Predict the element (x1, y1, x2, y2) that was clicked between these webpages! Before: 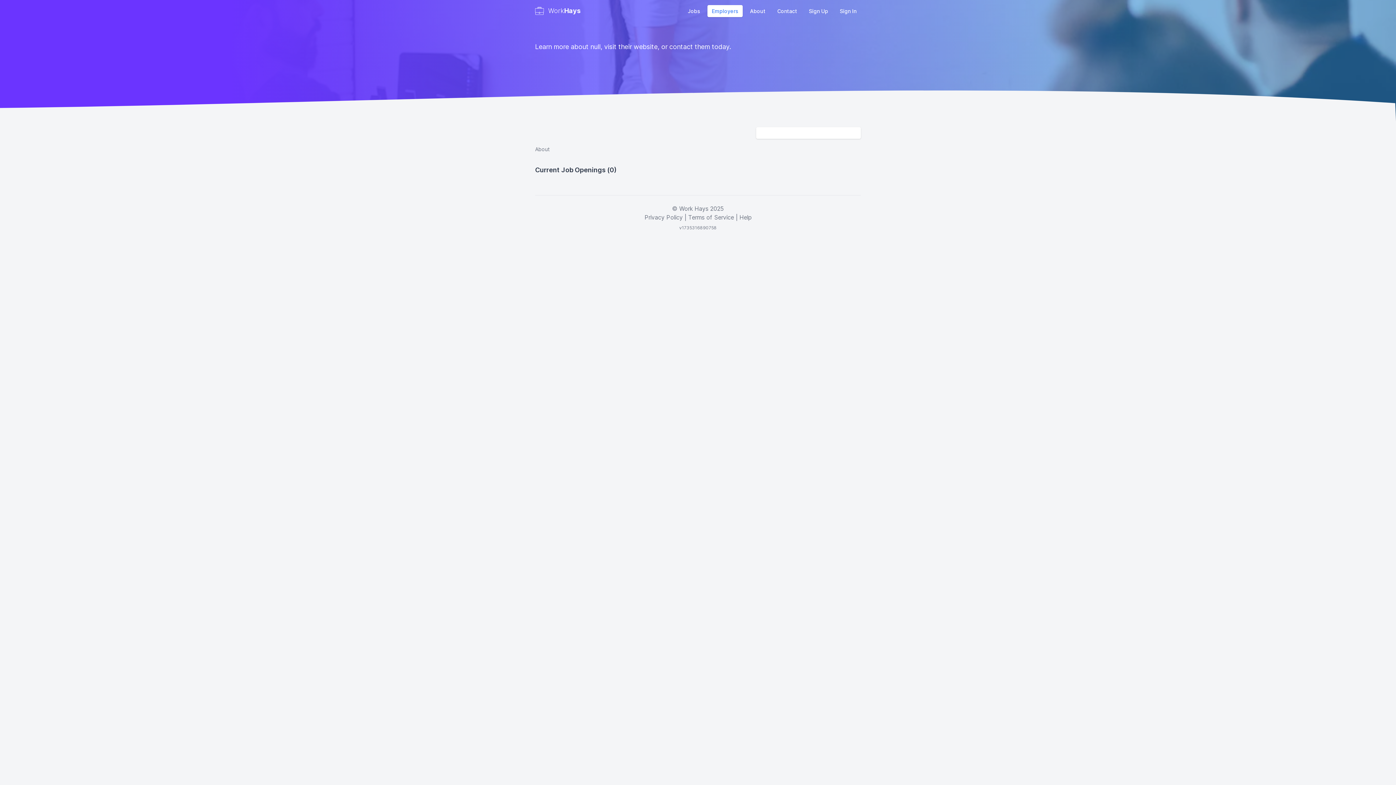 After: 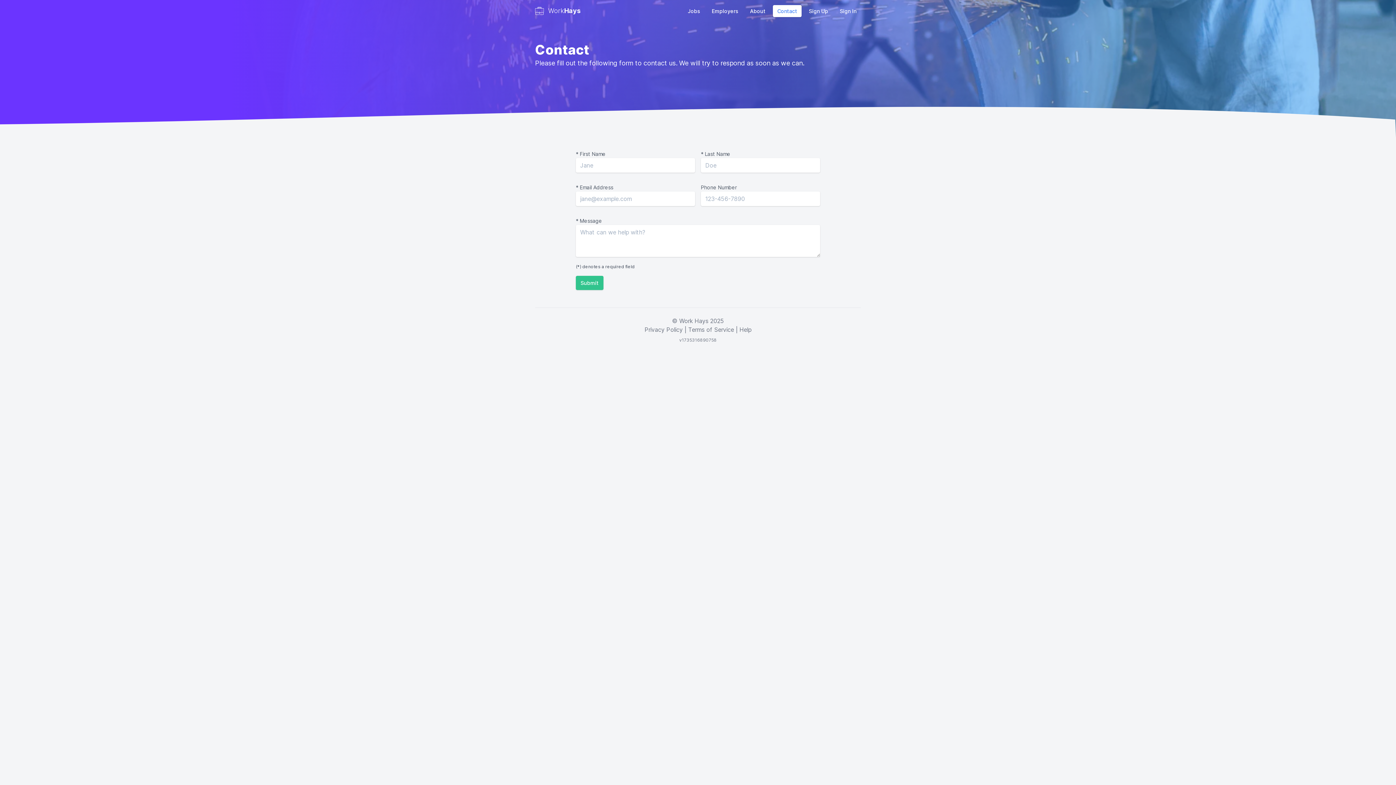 Action: bbox: (773, 4, 801, 16) label: Contact